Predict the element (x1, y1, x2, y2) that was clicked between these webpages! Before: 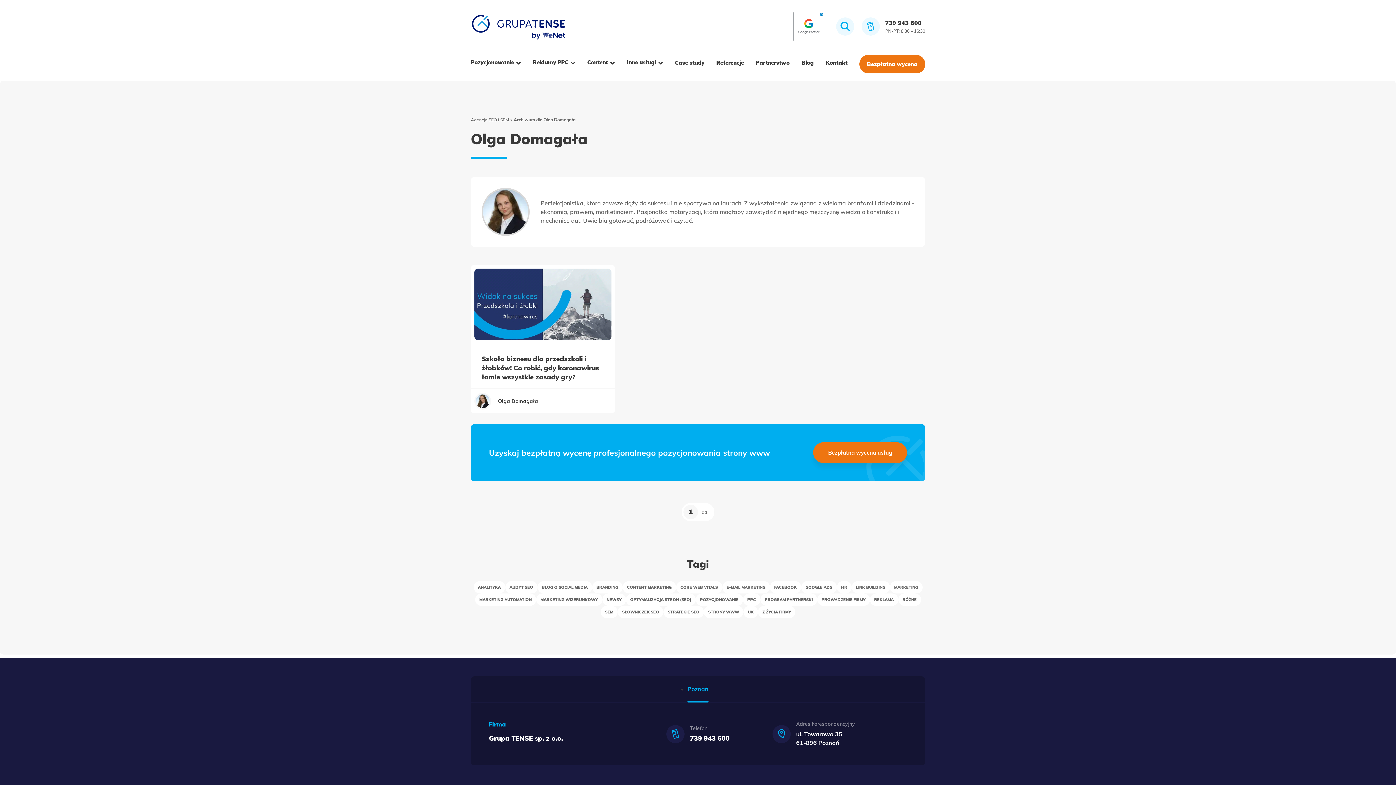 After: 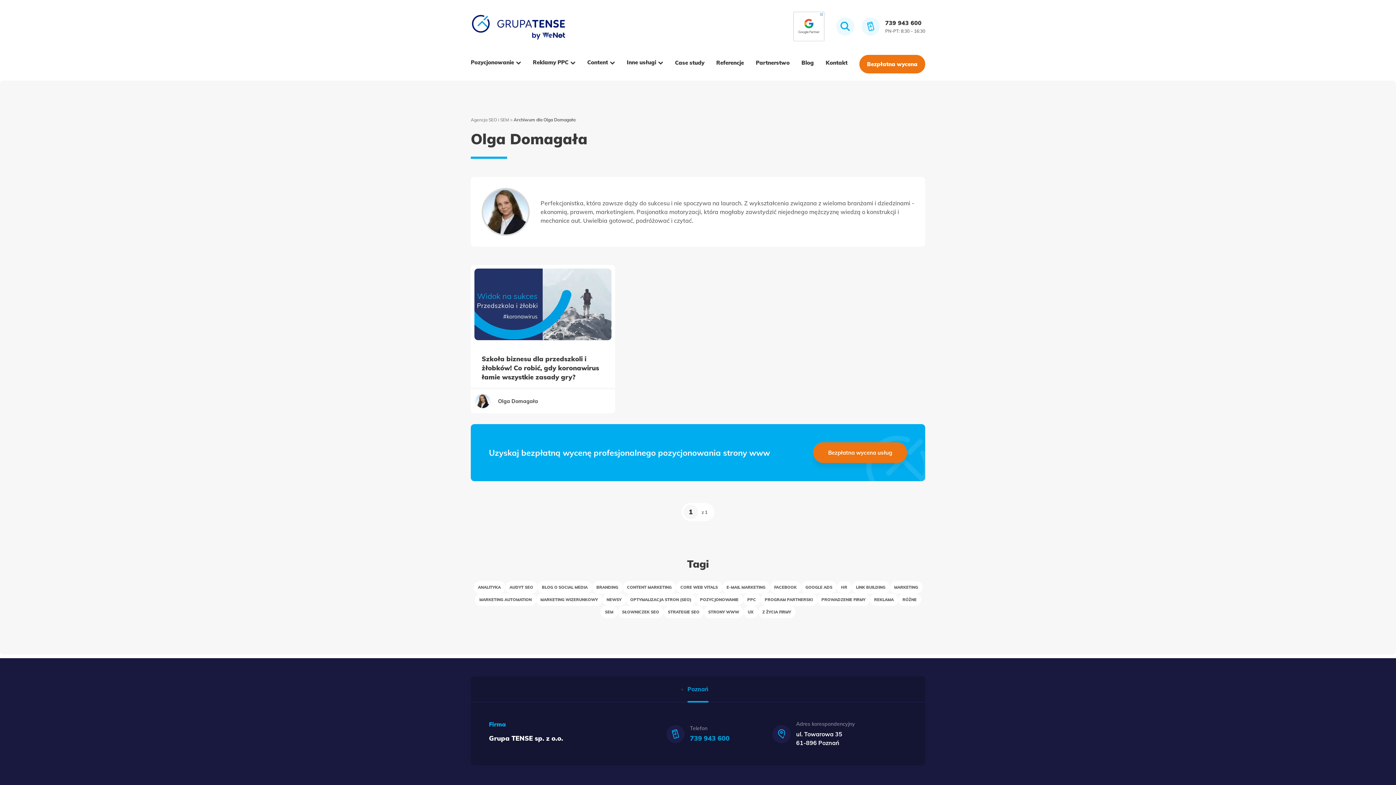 Action: label: 739 943 600 bbox: (690, 734, 729, 743)